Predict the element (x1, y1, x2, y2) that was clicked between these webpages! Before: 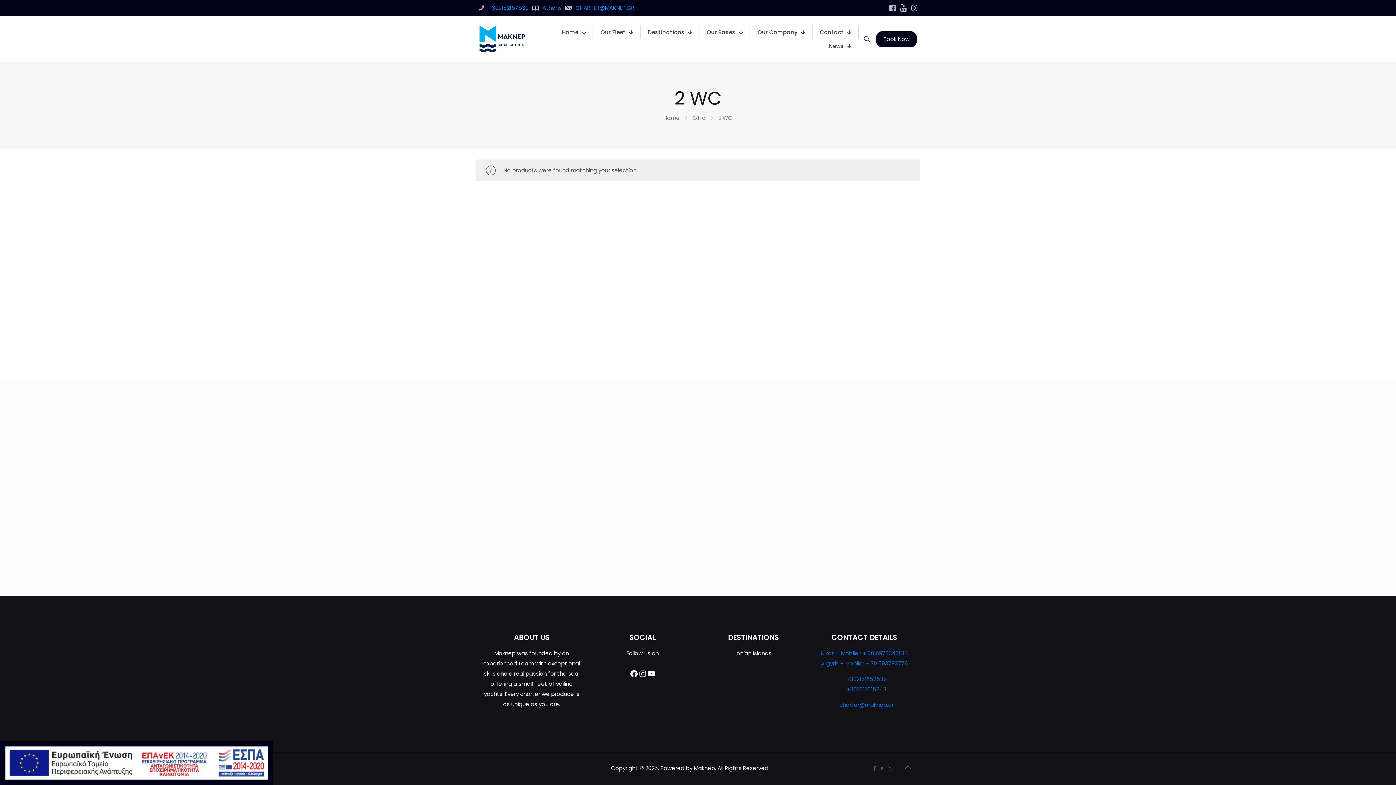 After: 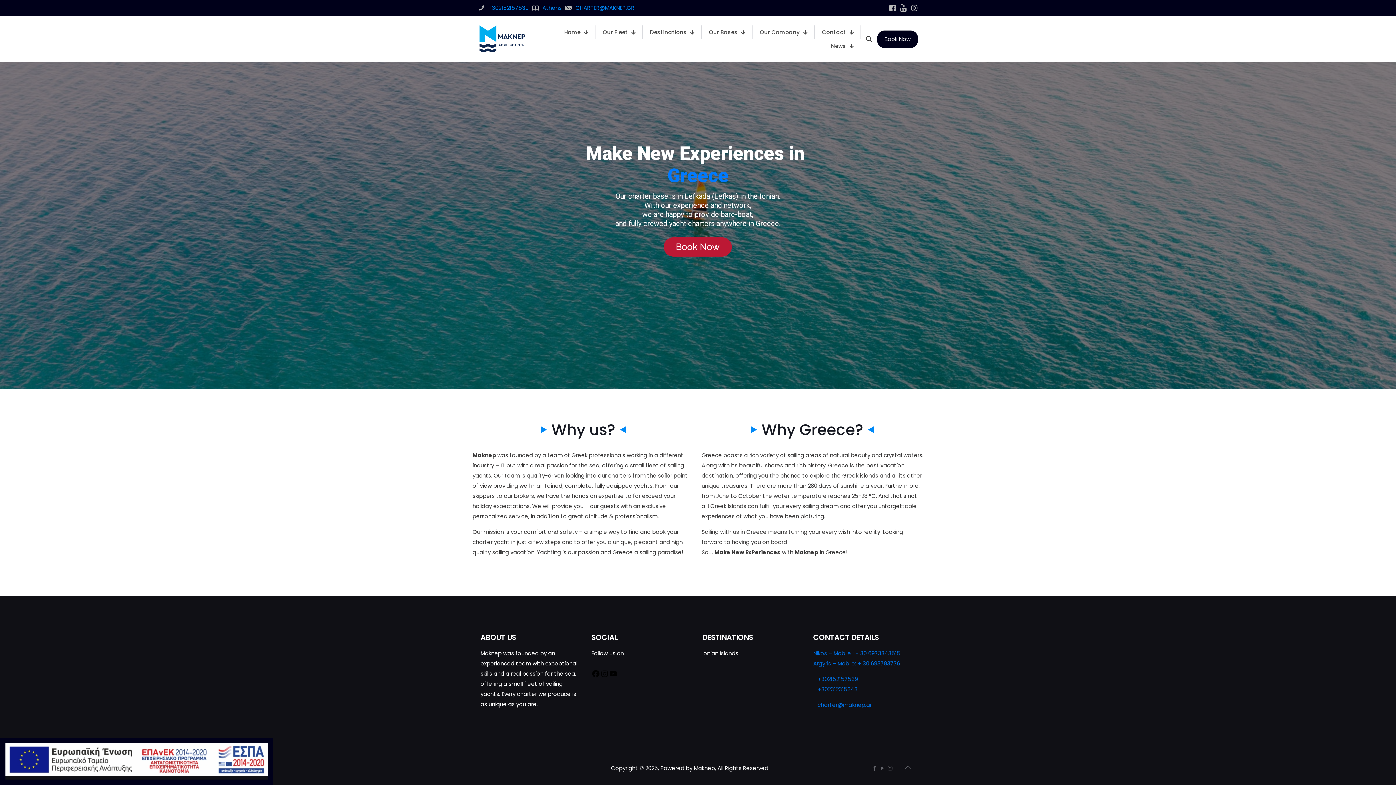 Action: bbox: (750, 25, 812, 39) label: Our Company